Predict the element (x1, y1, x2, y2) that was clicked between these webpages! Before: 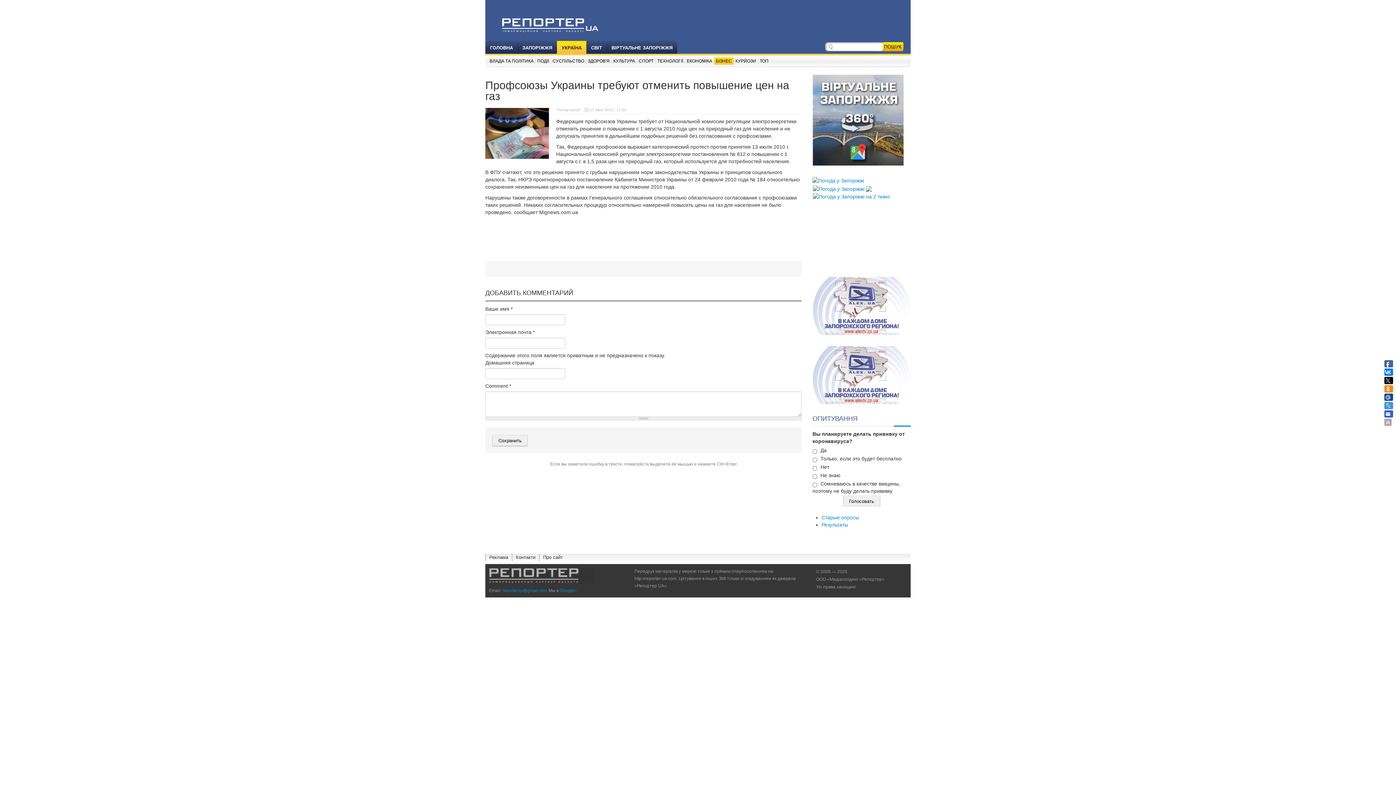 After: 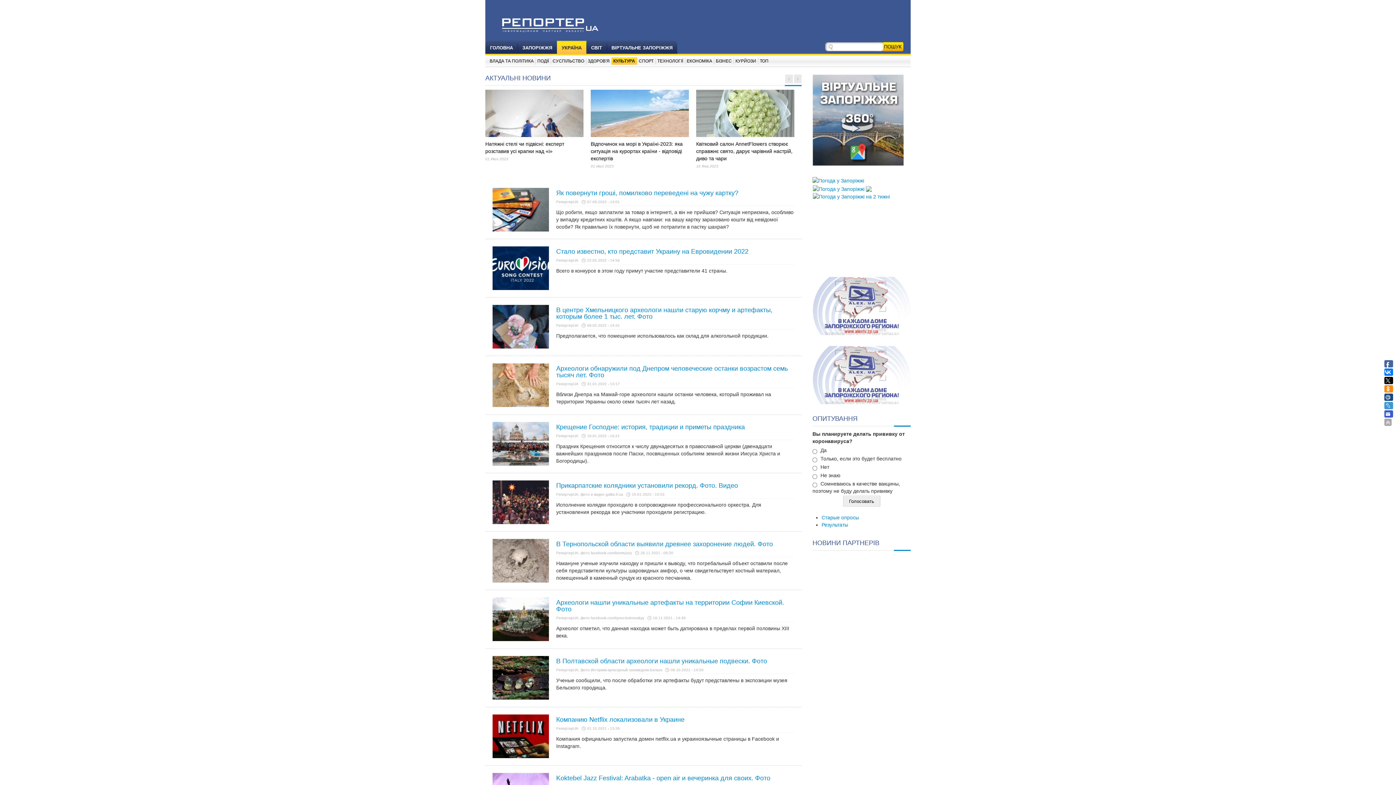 Action: label: КУЛЬТУРА bbox: (611, 57, 637, 64)